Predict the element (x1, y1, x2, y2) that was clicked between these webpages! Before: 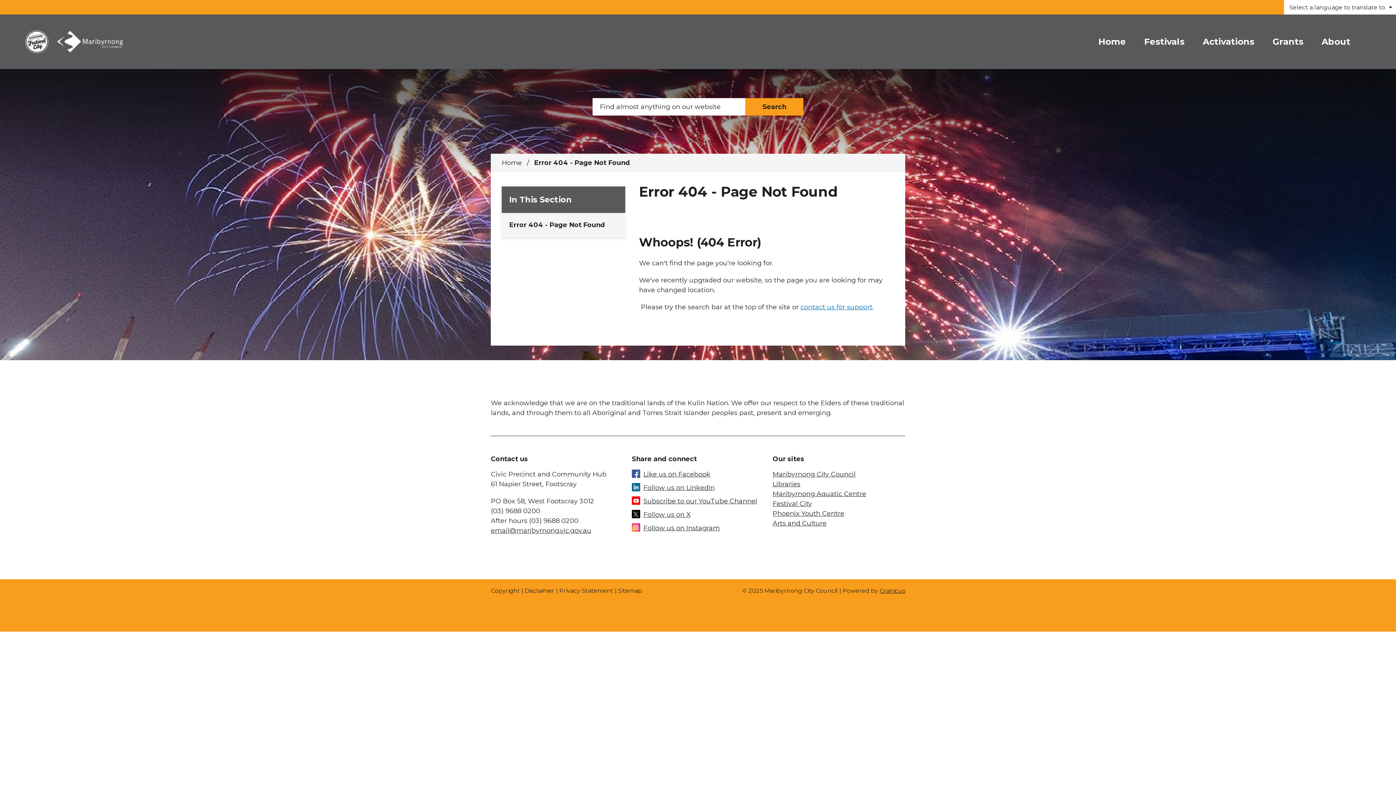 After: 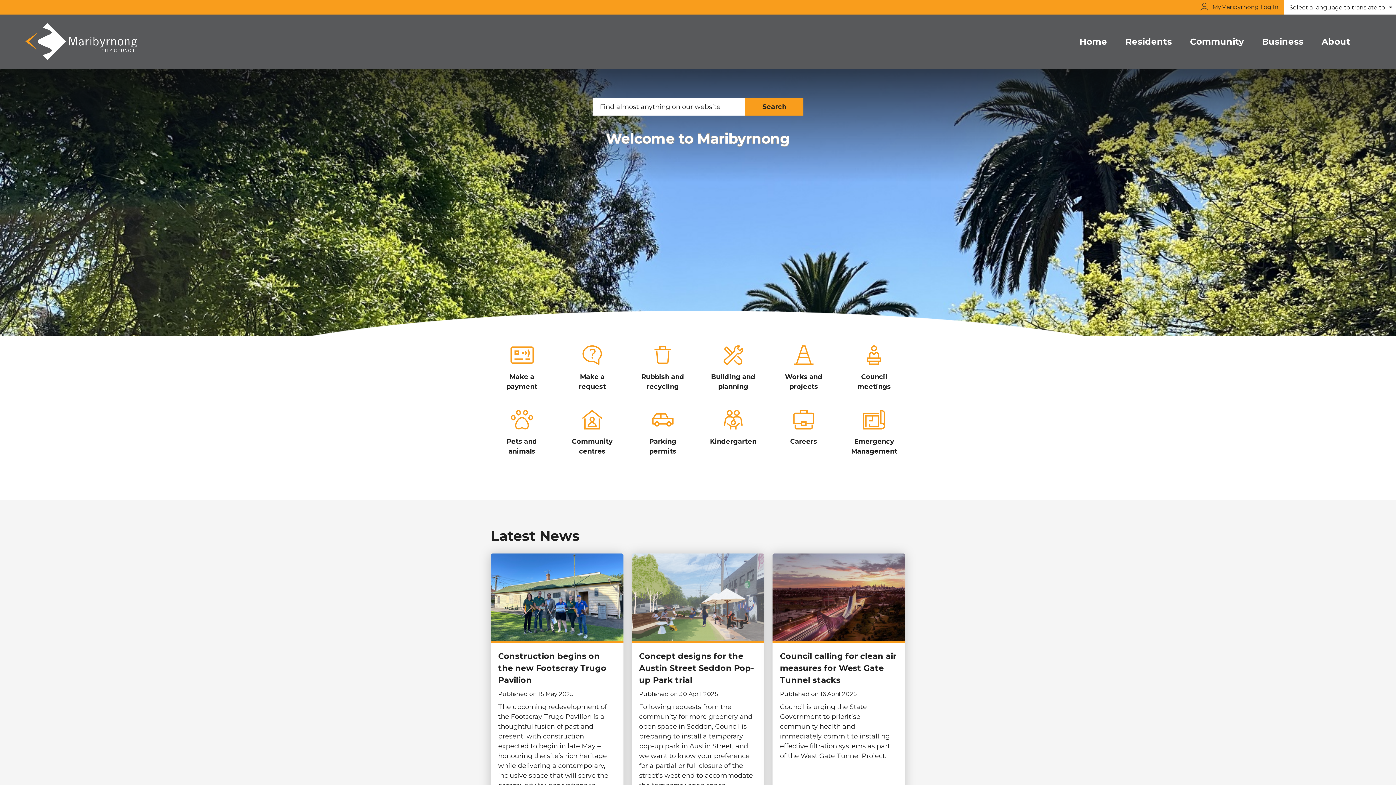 Action: bbox: (772, 470, 855, 478) label: Maribyrnong City Council